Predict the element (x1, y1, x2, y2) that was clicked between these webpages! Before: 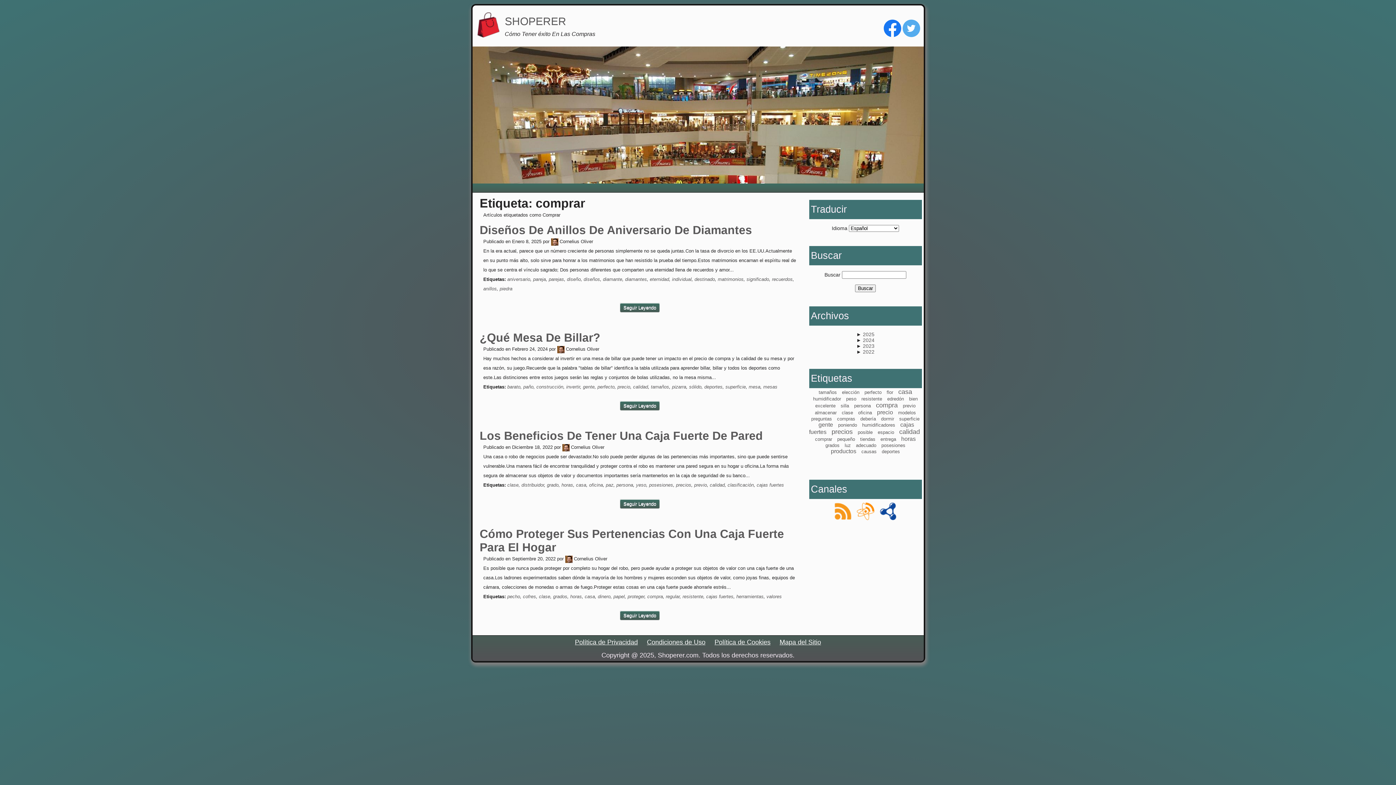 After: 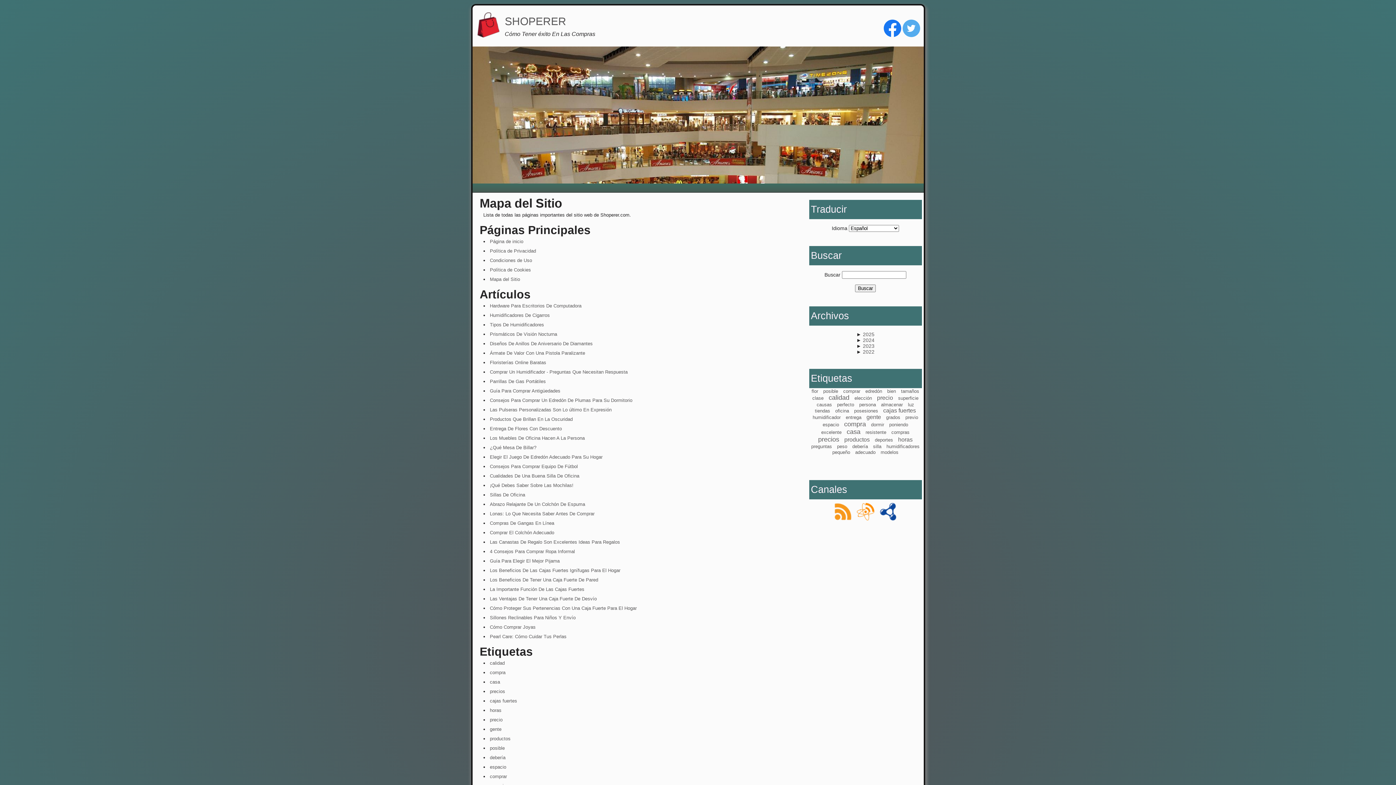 Action: bbox: (779, 638, 821, 646) label: Mapa del Sitio